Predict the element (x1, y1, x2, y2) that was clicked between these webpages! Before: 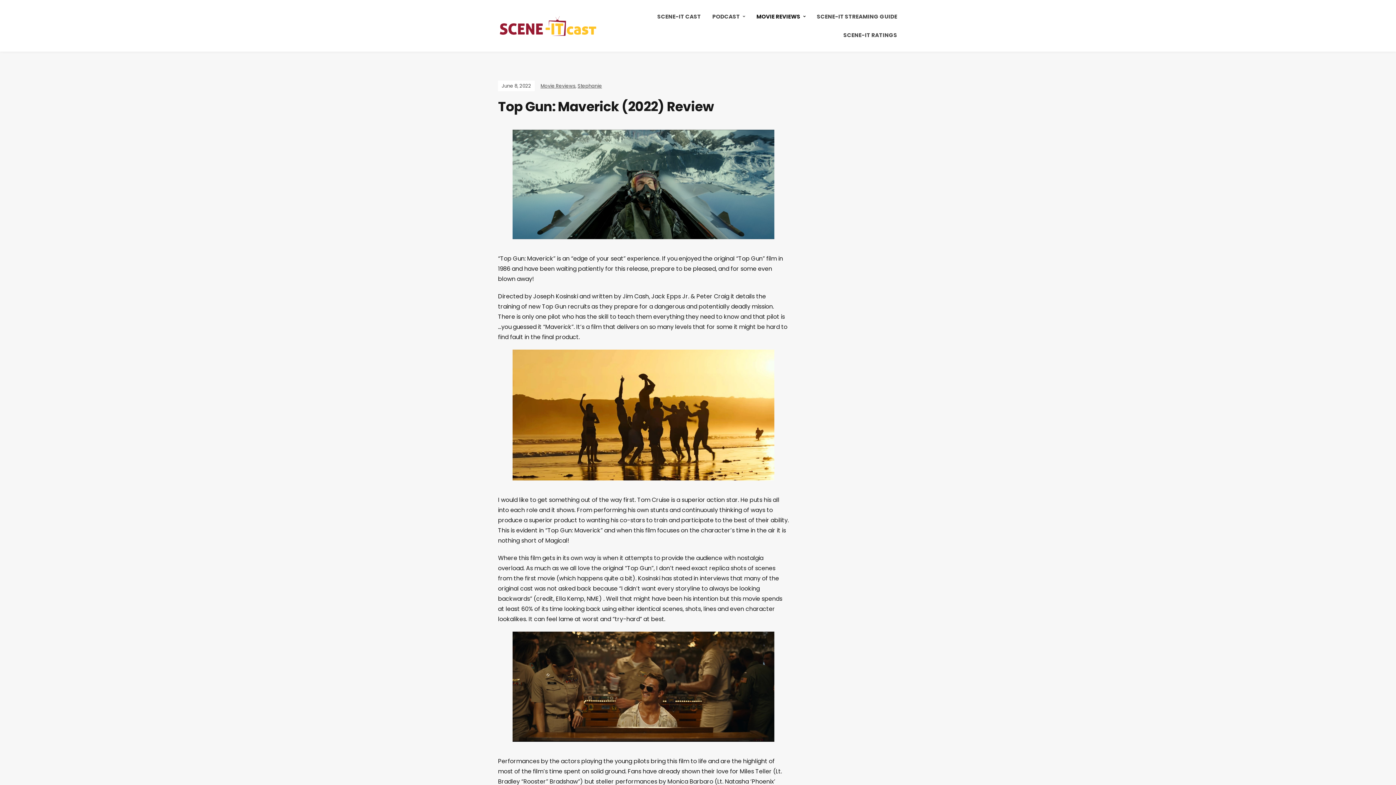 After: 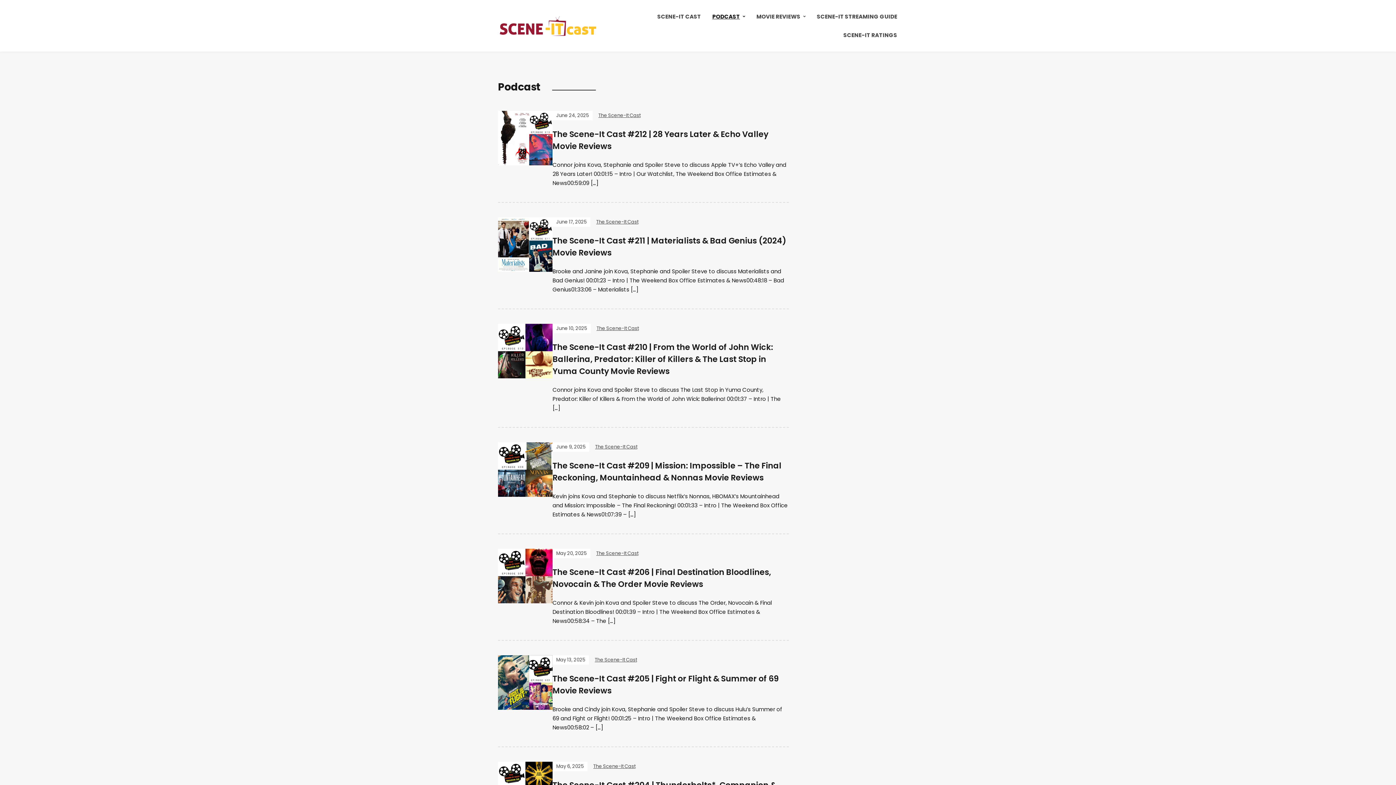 Action: bbox: (711, 7, 745, 25) label: PODCAST